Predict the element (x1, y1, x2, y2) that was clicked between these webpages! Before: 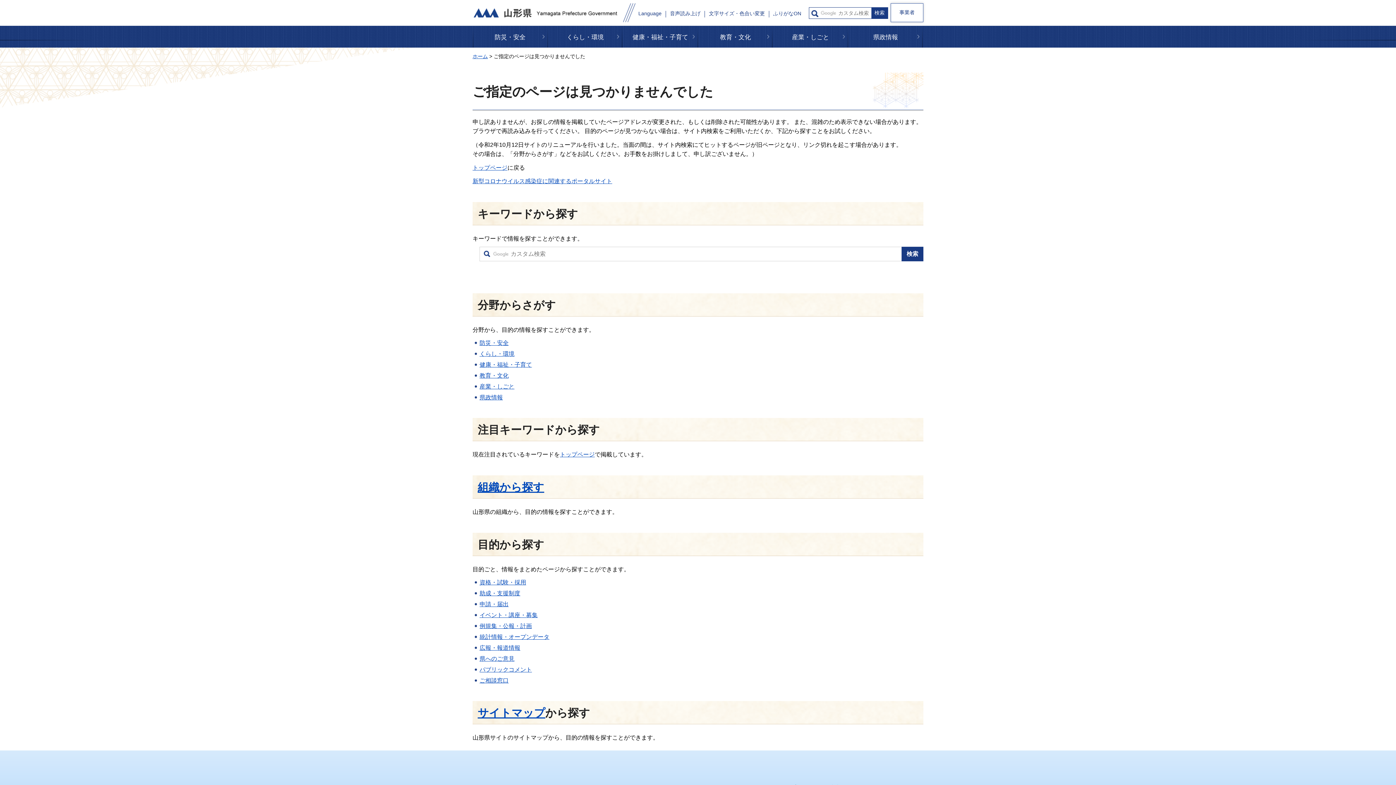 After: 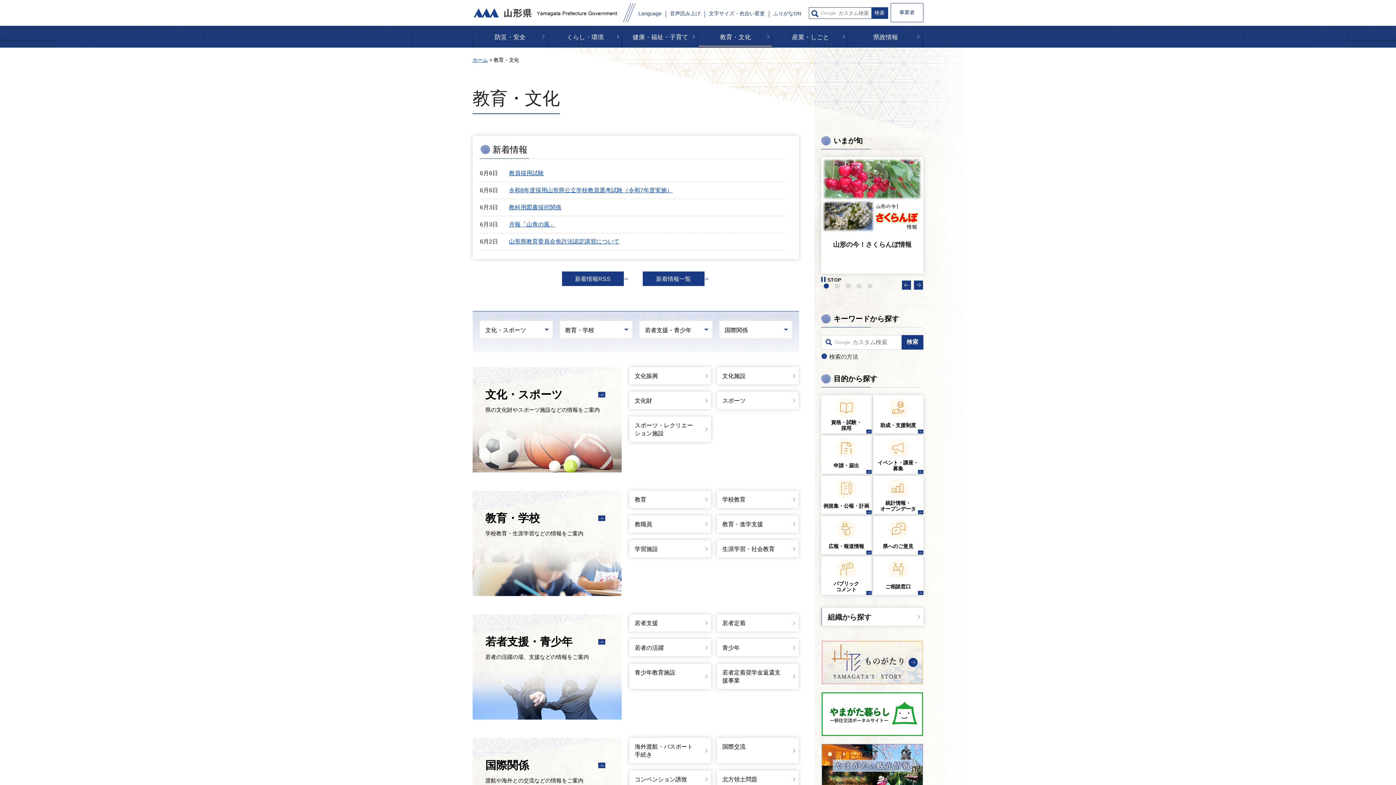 Action: bbox: (698, 25, 772, 47) label: 教育・文化